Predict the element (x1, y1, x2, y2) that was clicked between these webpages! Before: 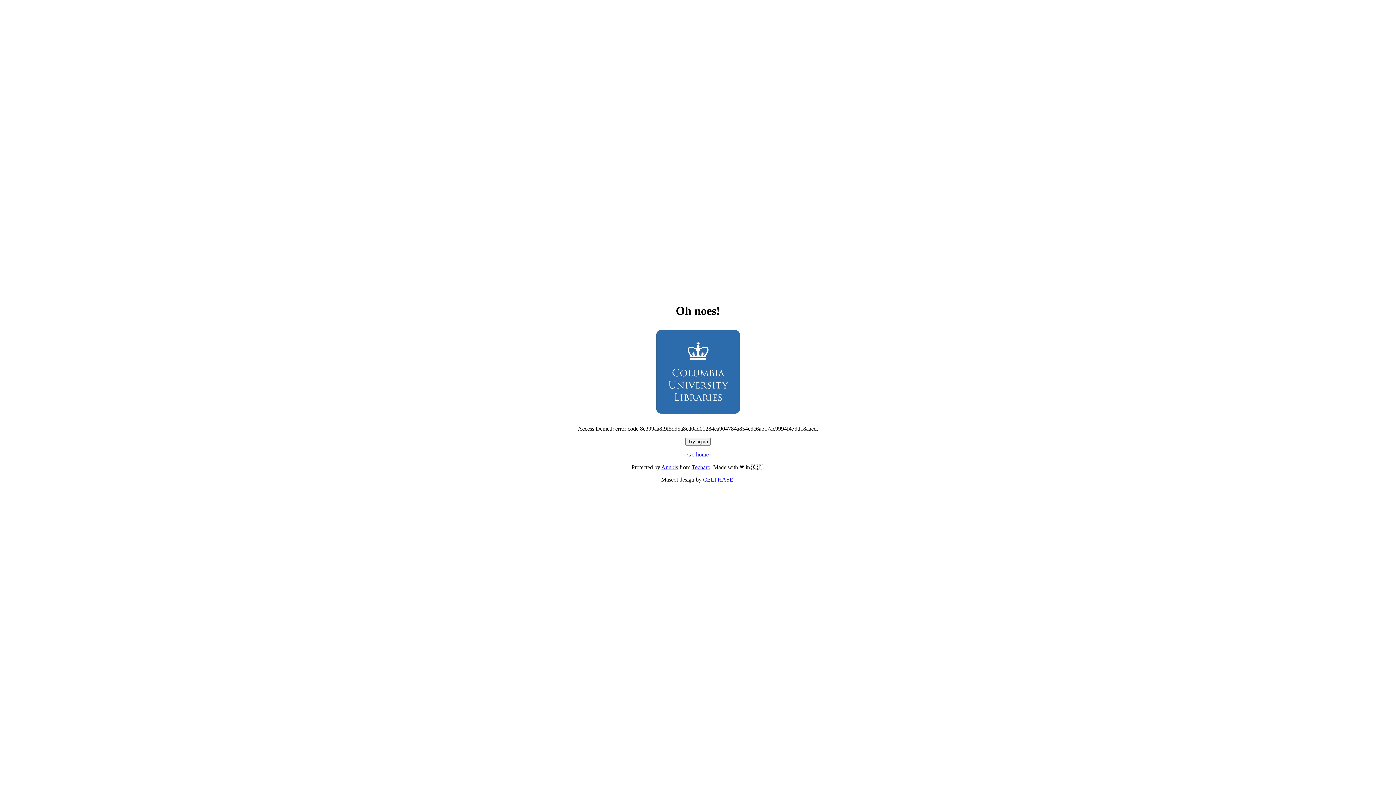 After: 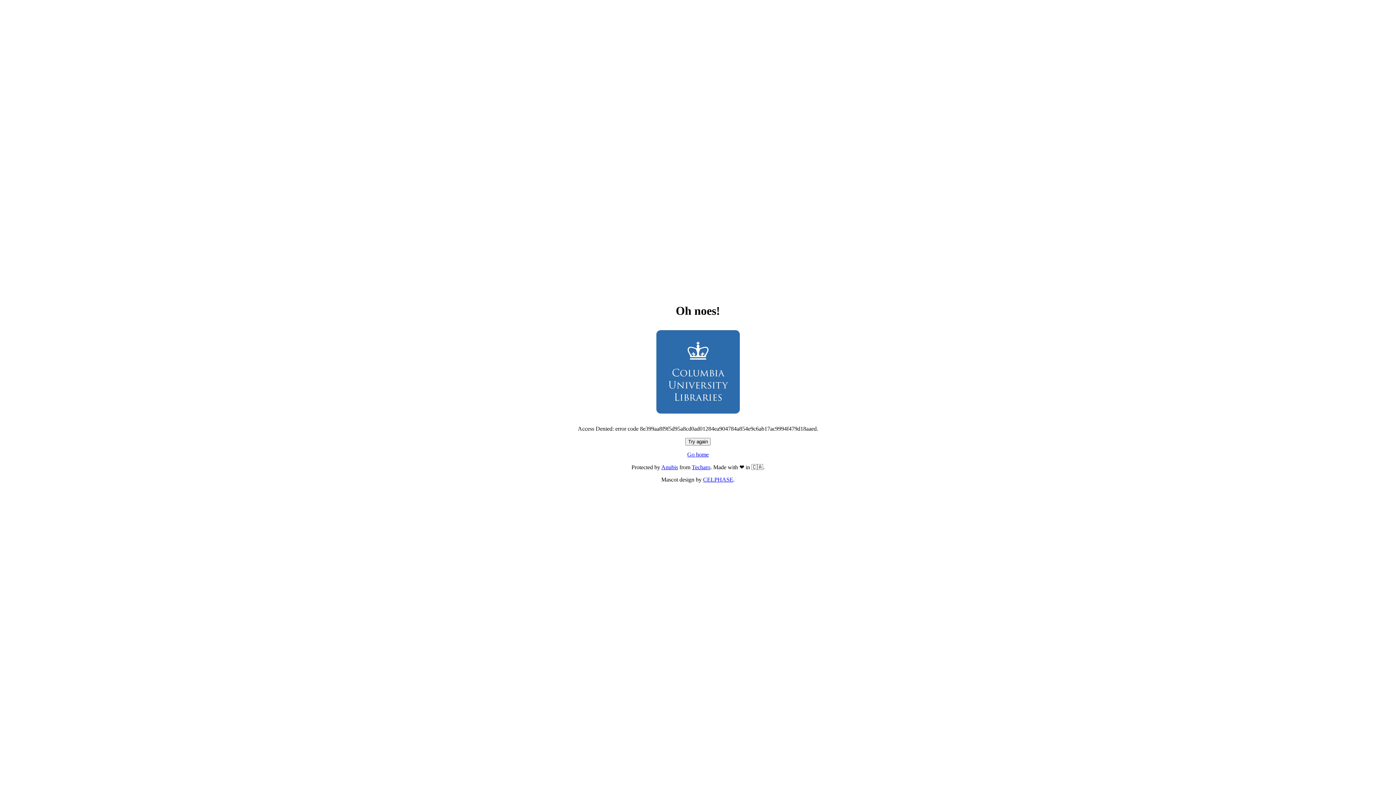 Action: label: Go home bbox: (687, 451, 708, 457)